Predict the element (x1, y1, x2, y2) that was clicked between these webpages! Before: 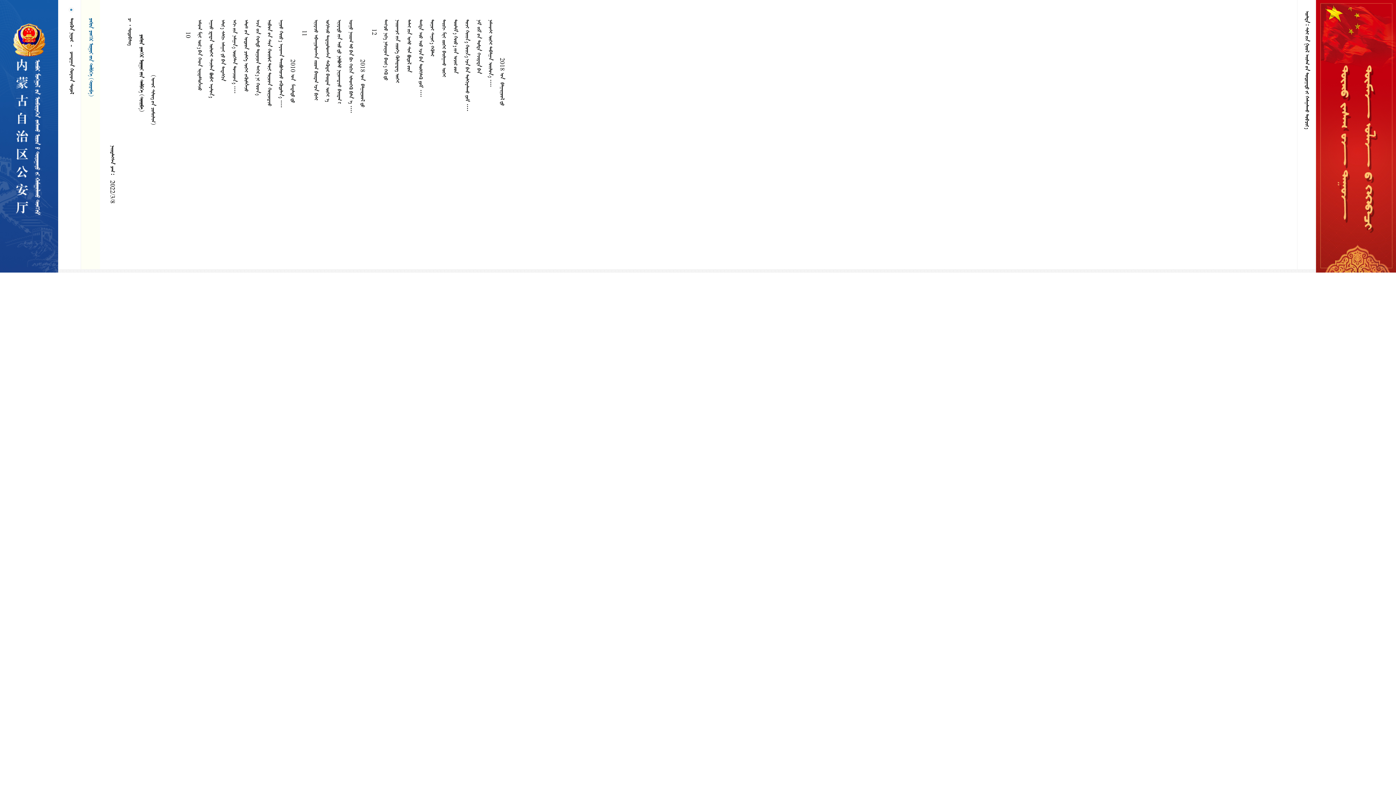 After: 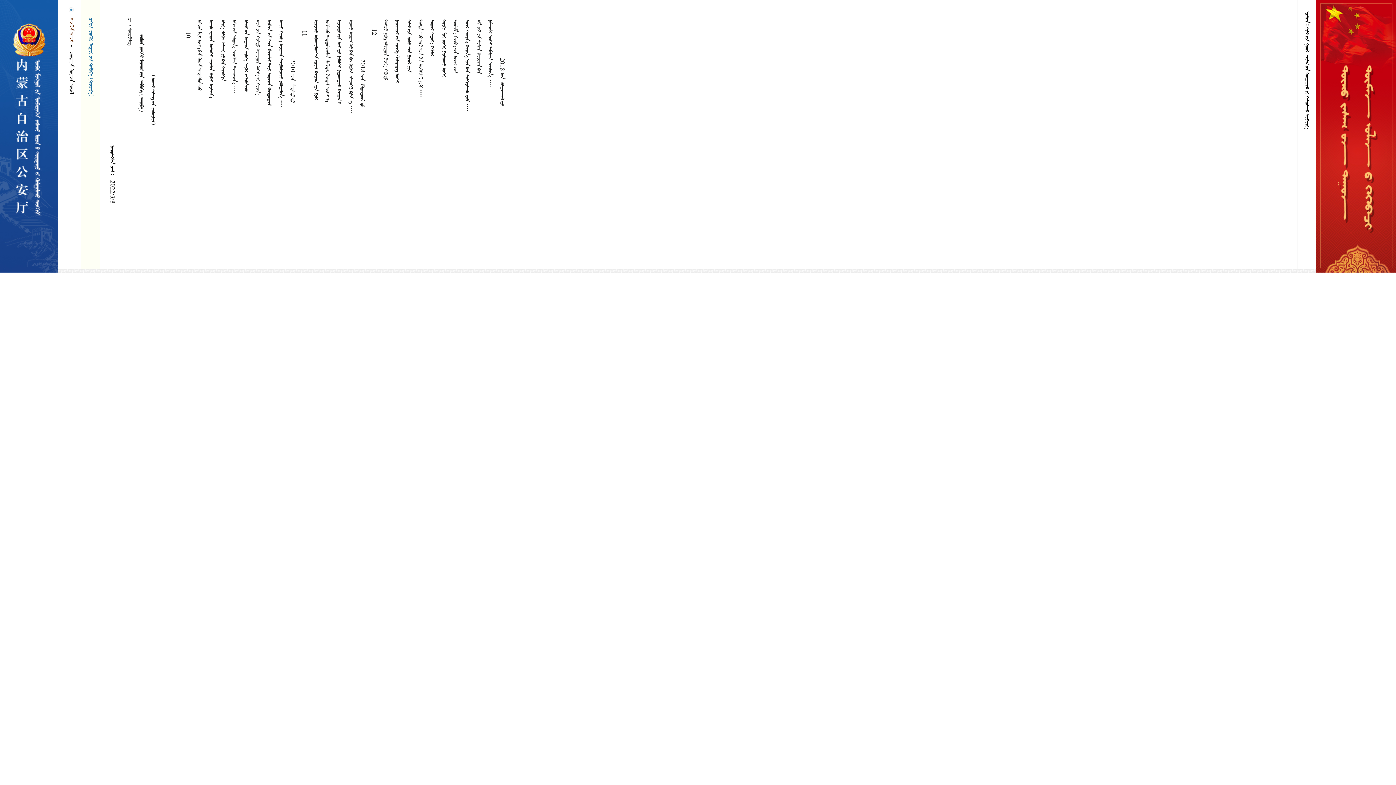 Action: bbox: (68, 18, 74, 41) label: ᠲᠡᠷᠢᠭᠦᠨ ᠨᠢᠭᠤᠷ